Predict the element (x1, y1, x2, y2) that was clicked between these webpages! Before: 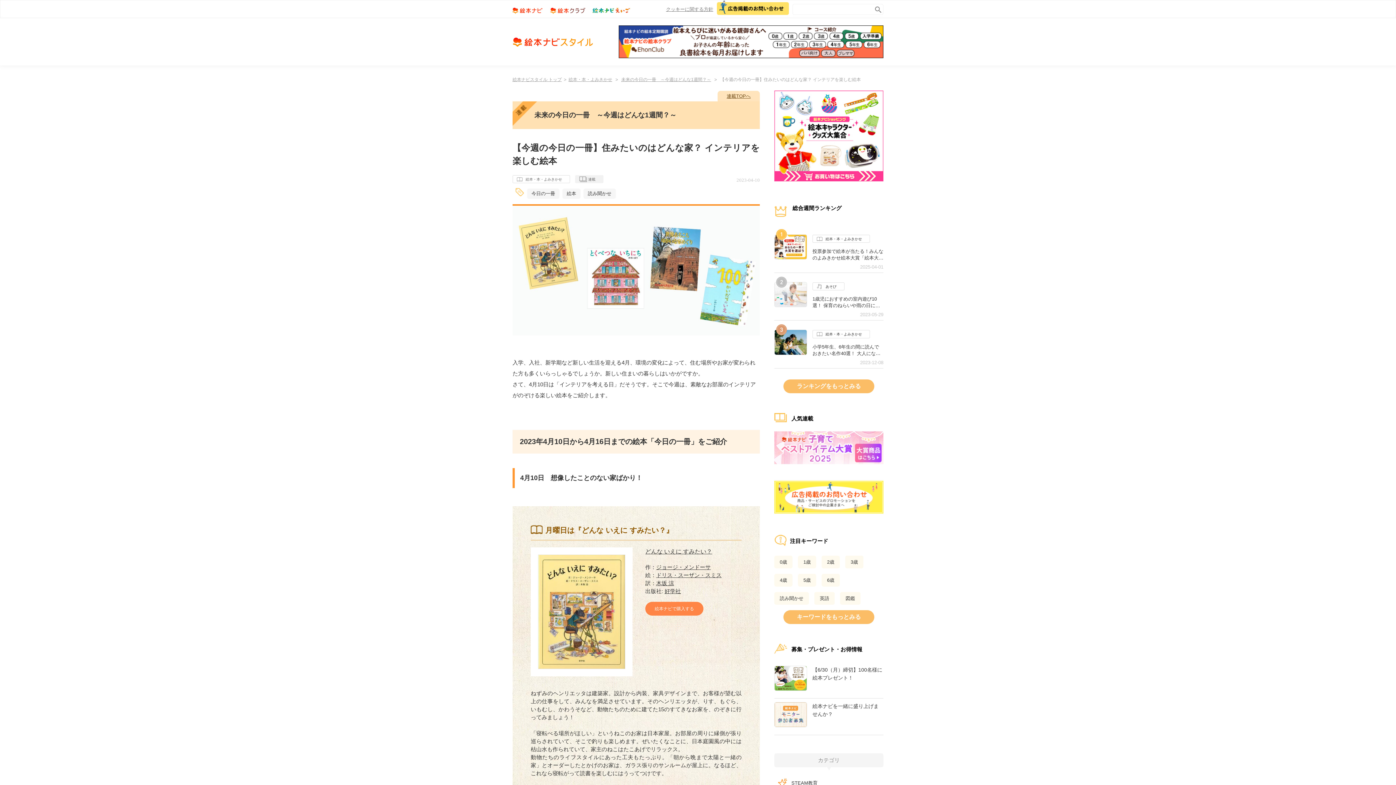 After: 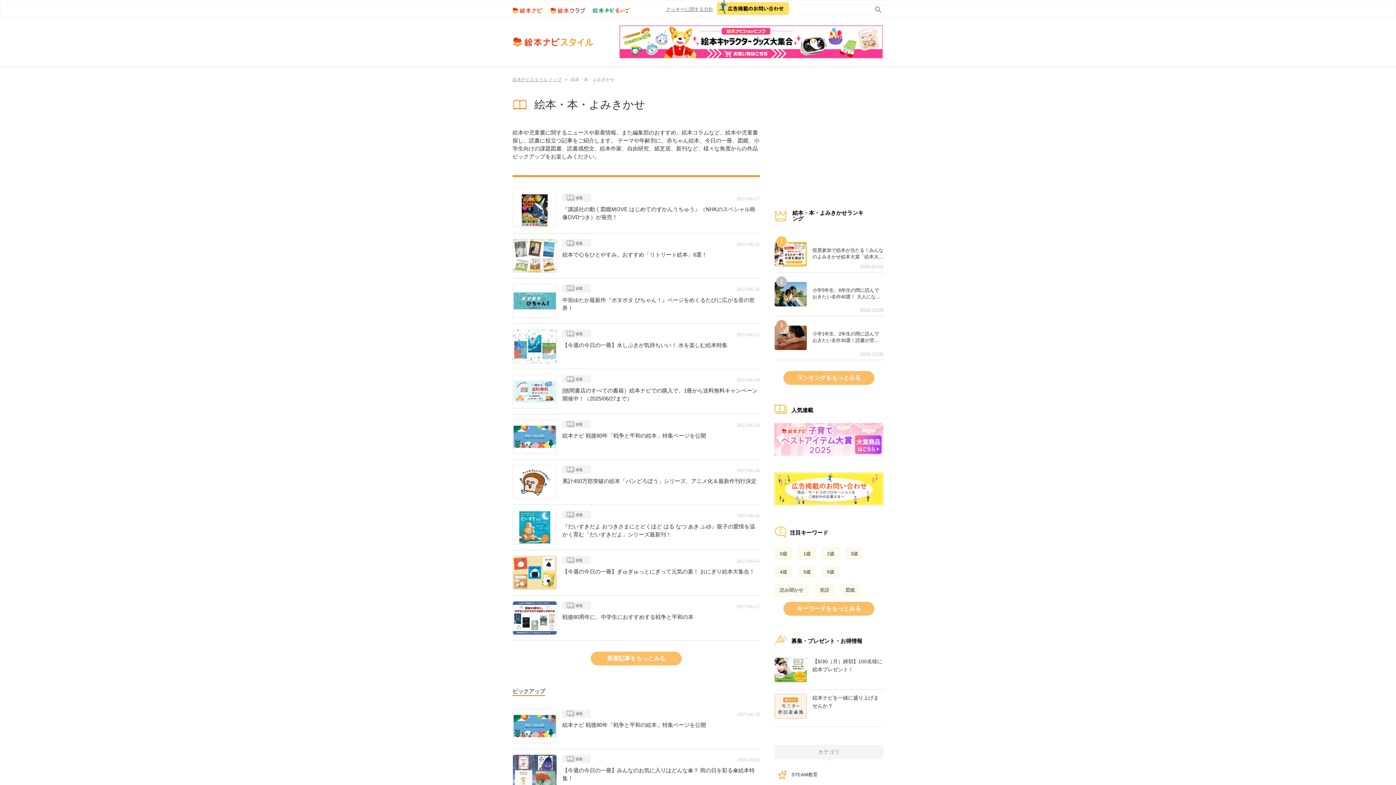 Action: bbox: (512, 175, 570, 183) label: 絵本・本・よみきかせ